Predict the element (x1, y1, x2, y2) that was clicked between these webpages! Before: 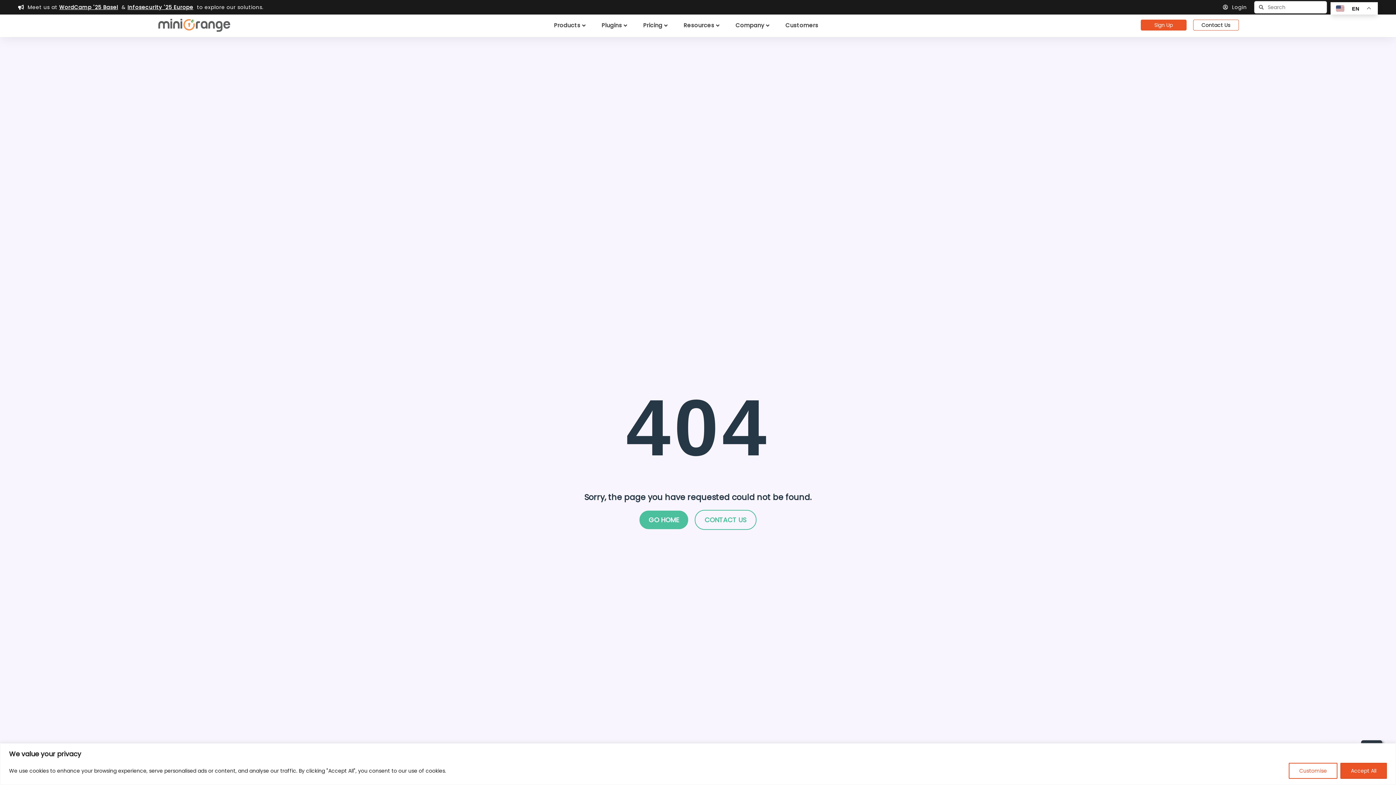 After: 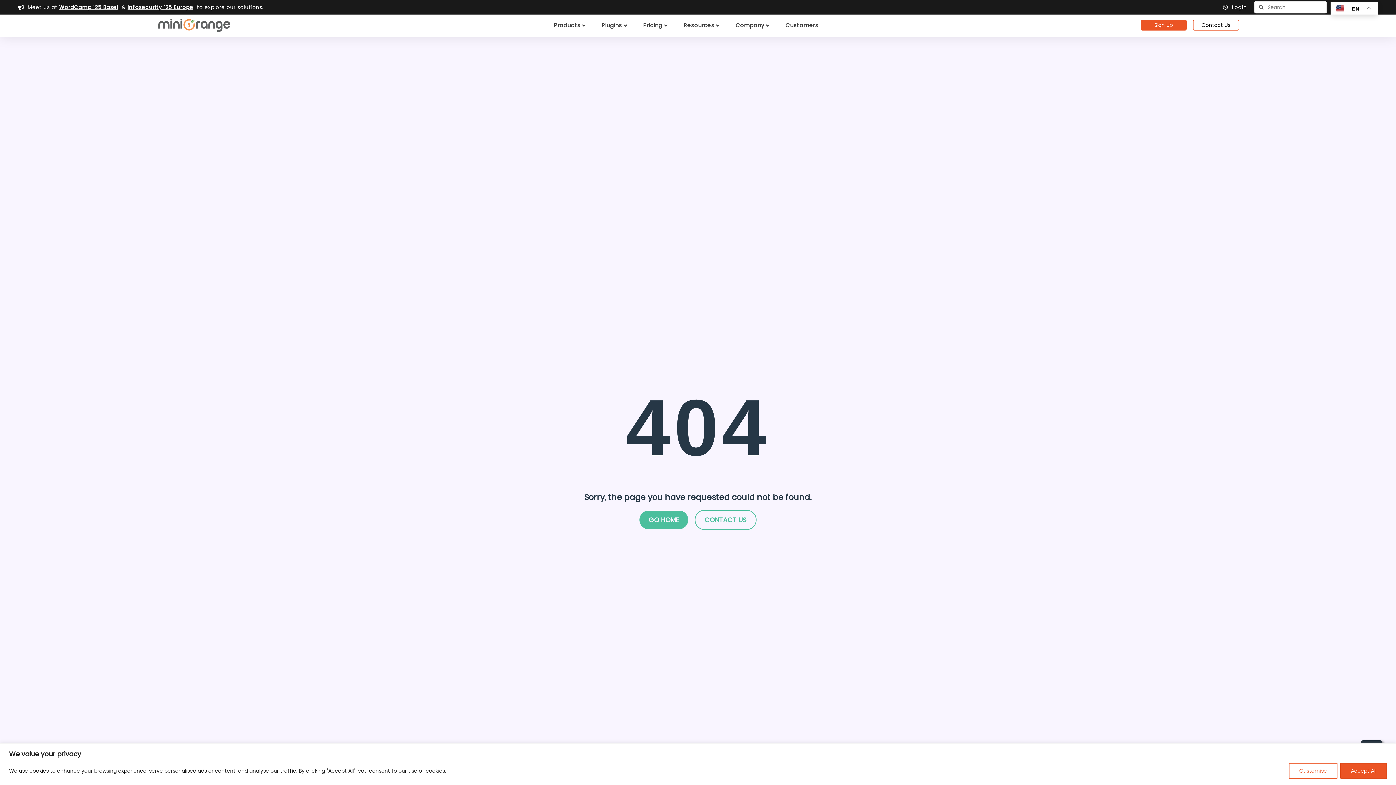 Action: bbox: (127, 3, 193, 10) label: Infosecurity '25 Europe